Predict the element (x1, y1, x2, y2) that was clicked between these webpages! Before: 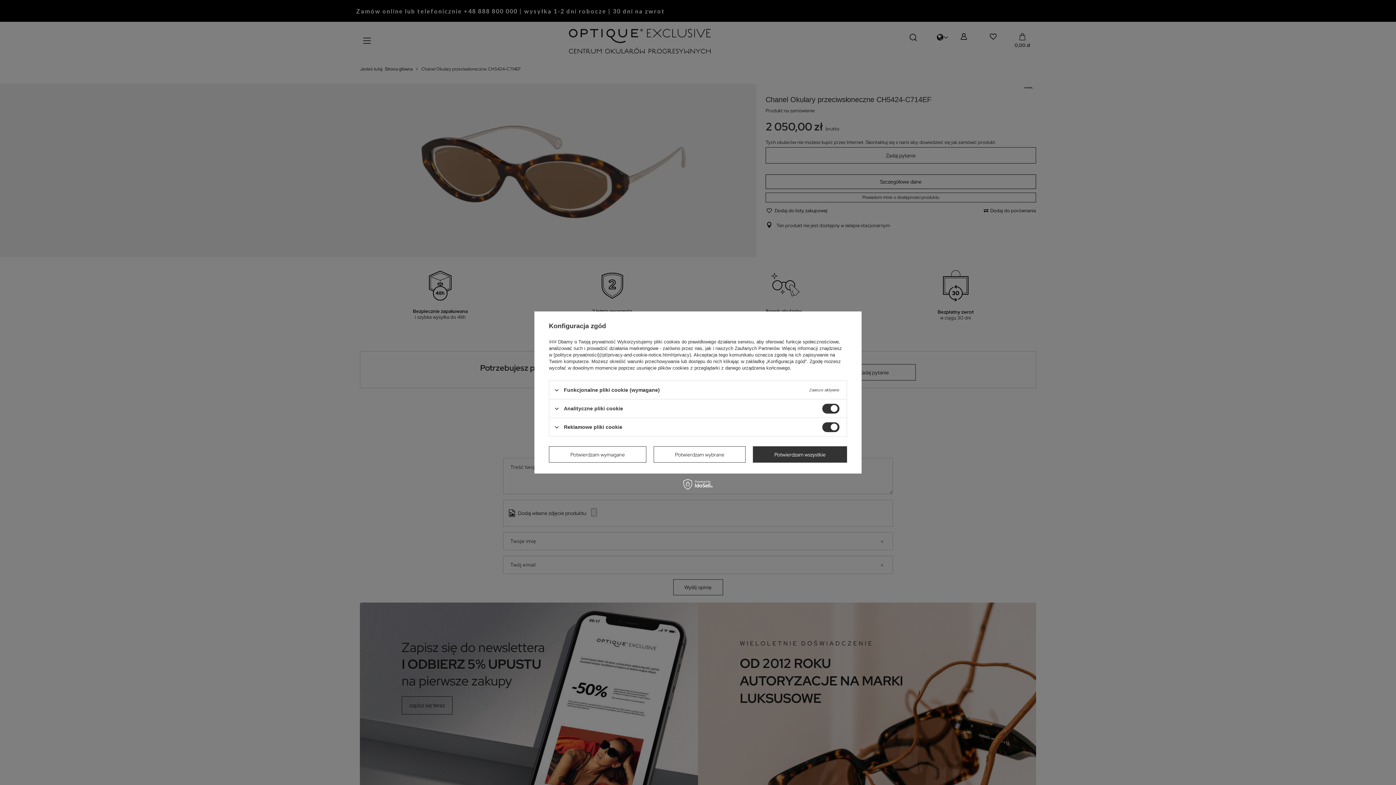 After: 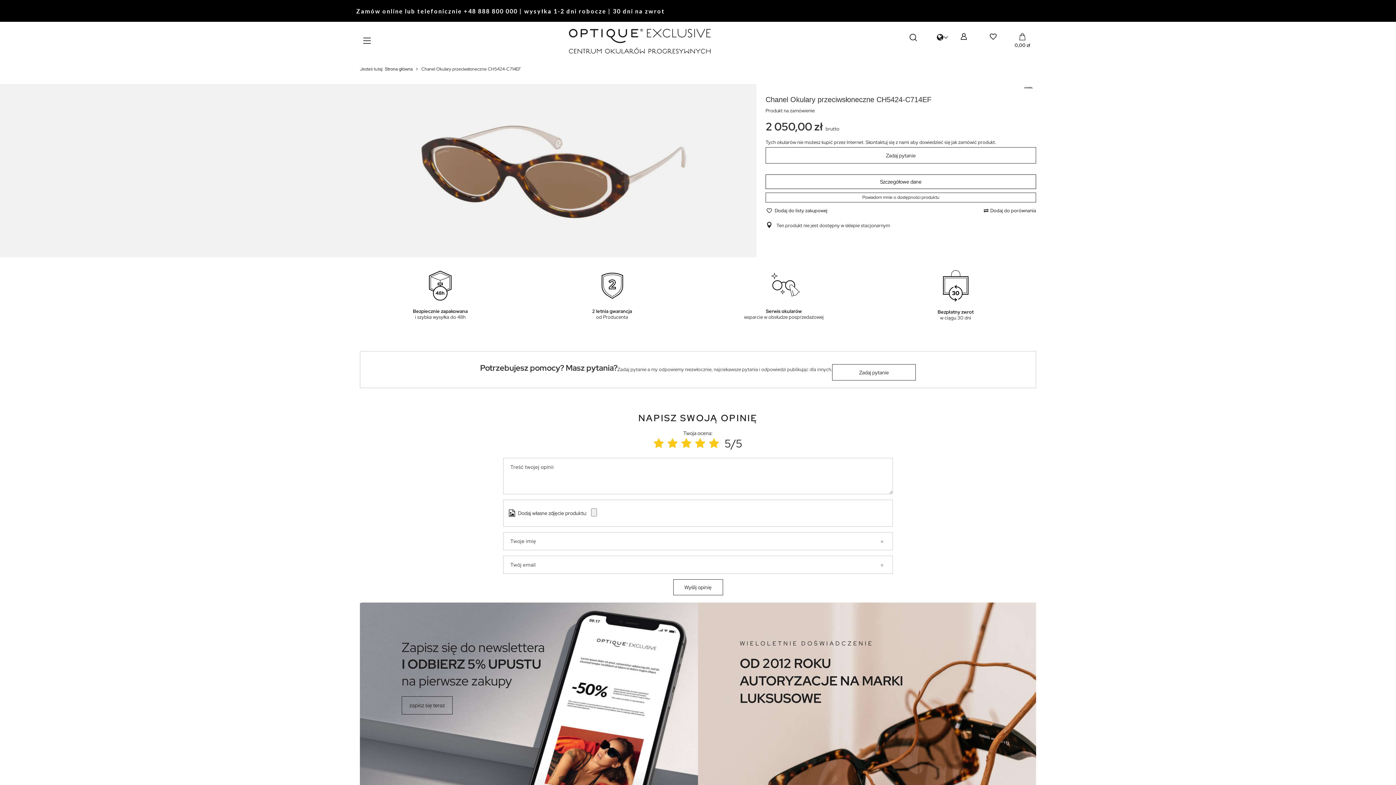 Action: bbox: (653, 446, 745, 462) label: Potwierdzam wybrane